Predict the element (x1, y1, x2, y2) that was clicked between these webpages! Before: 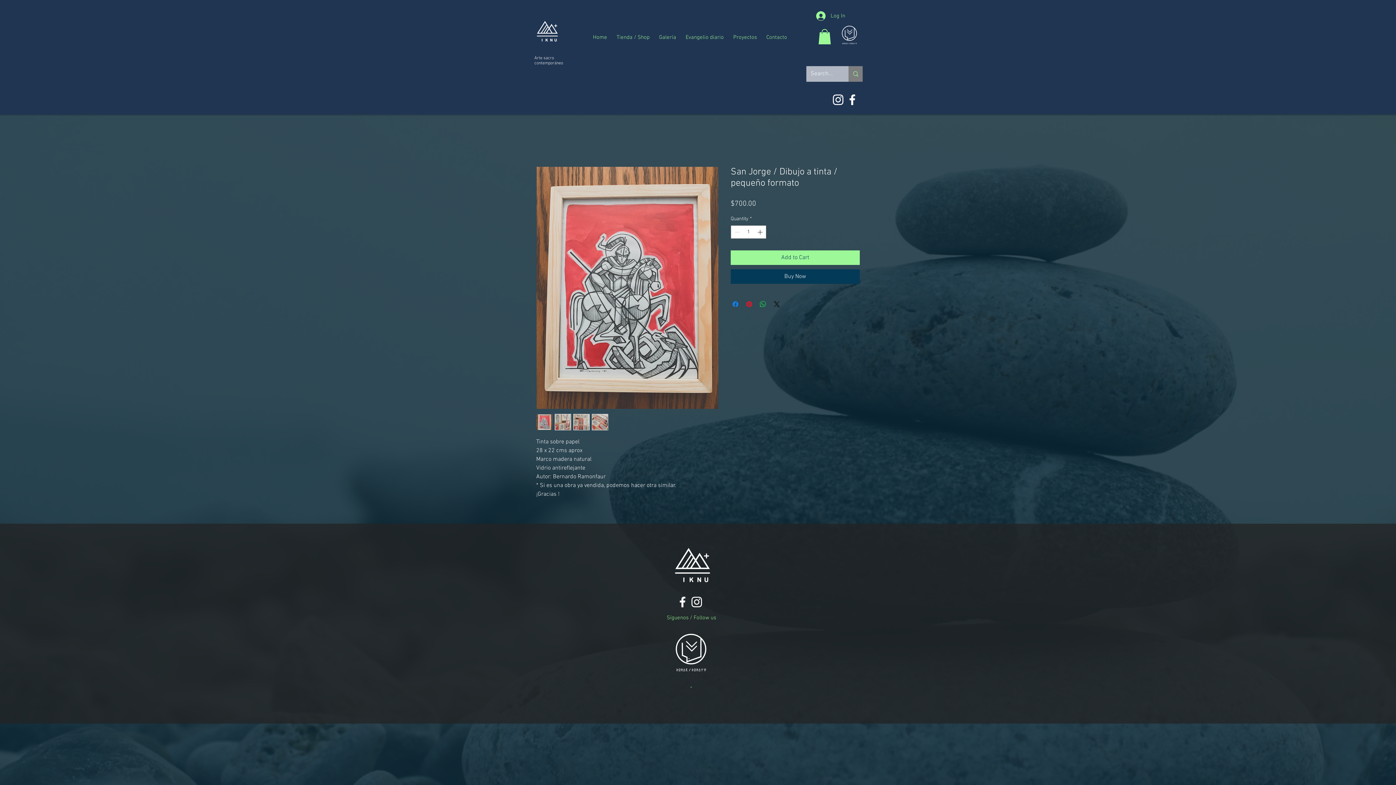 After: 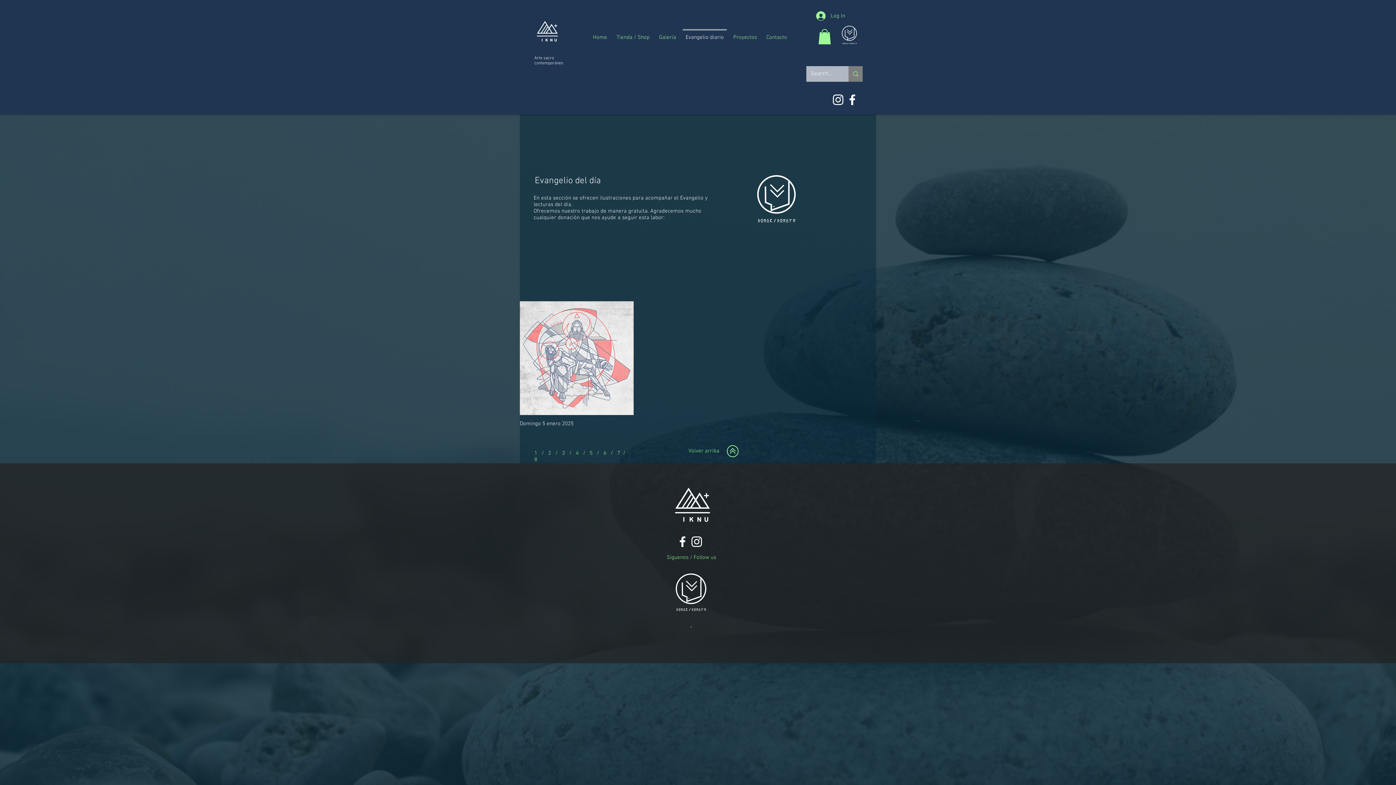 Action: label: Evangelio diario bbox: (681, 29, 728, 39)